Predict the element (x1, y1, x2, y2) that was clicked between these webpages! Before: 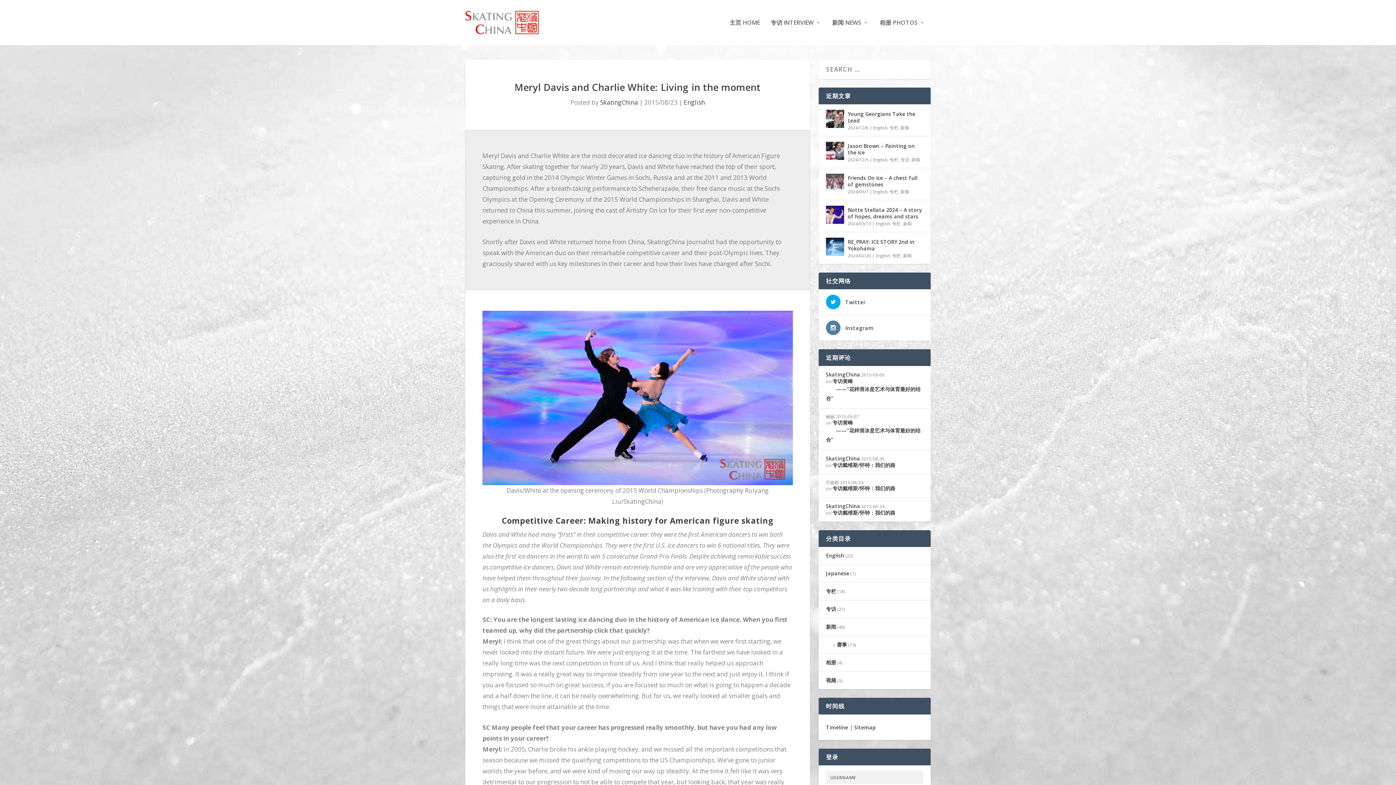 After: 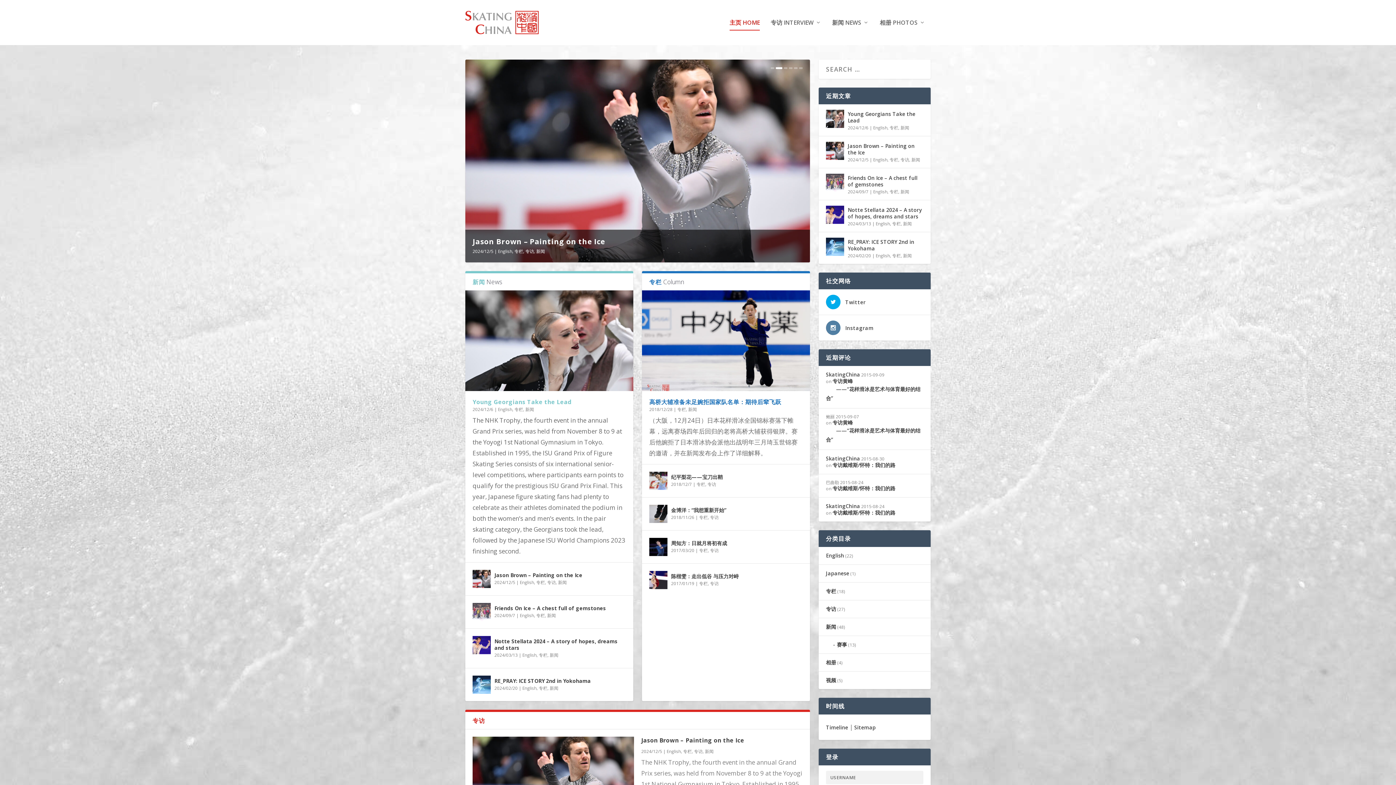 Action: bbox: (465, 10, 538, 34)